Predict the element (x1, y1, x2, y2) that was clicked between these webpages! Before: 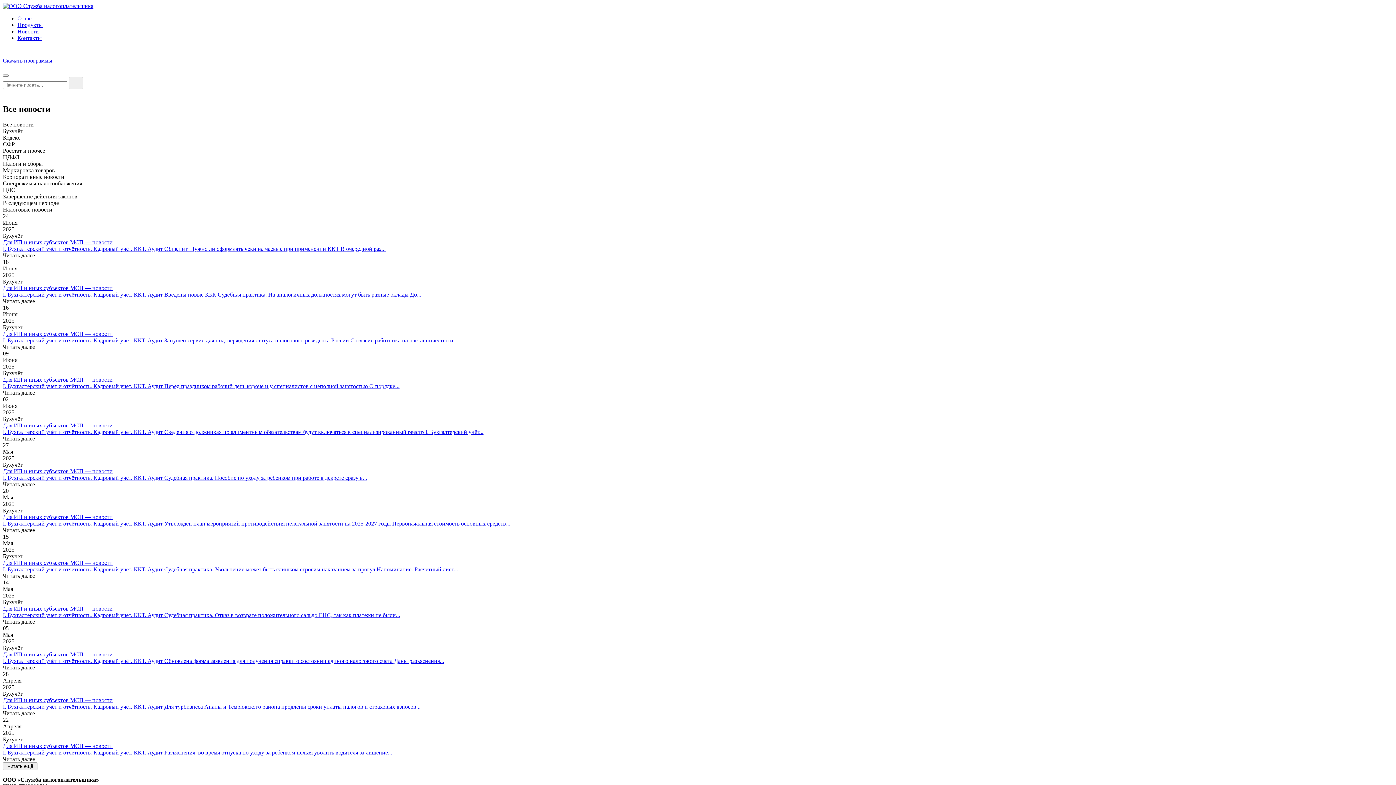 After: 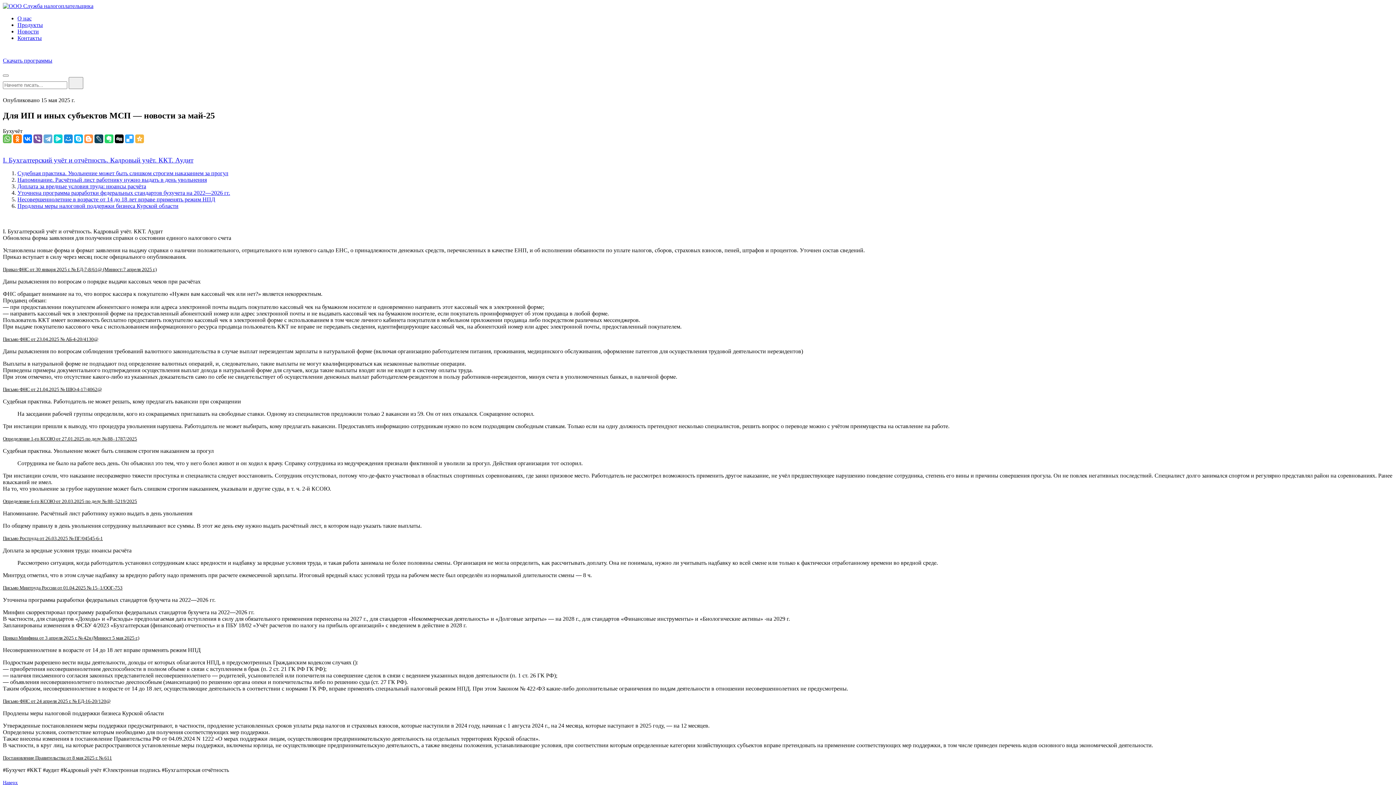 Action: label: I. Бухгалтерский учёт и отчётность. Кадровый учёт. ККТ. Аудит Судебная практика. Увольнение может быть слишком строгим наказанием за прогул Напоминание. Расчётный лист... bbox: (2, 566, 458, 572)